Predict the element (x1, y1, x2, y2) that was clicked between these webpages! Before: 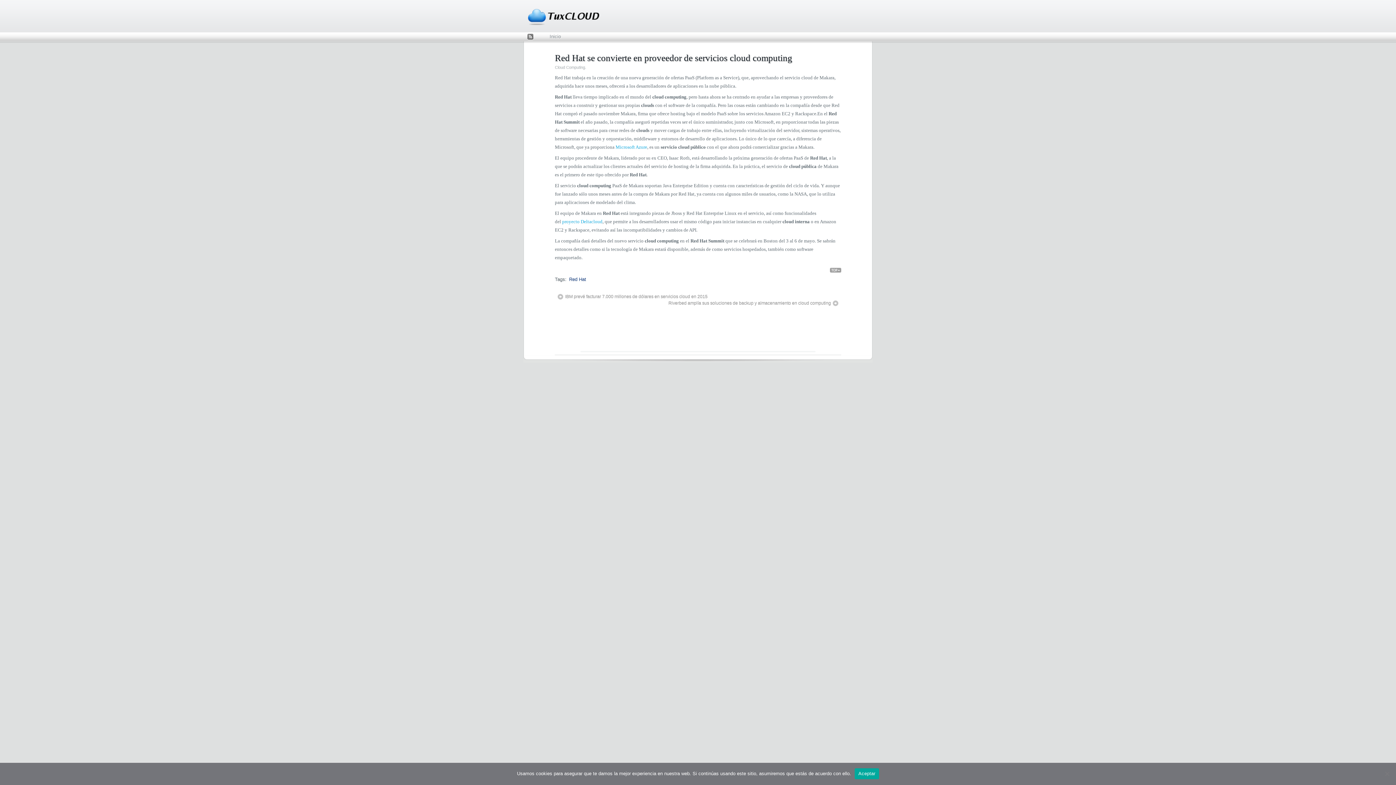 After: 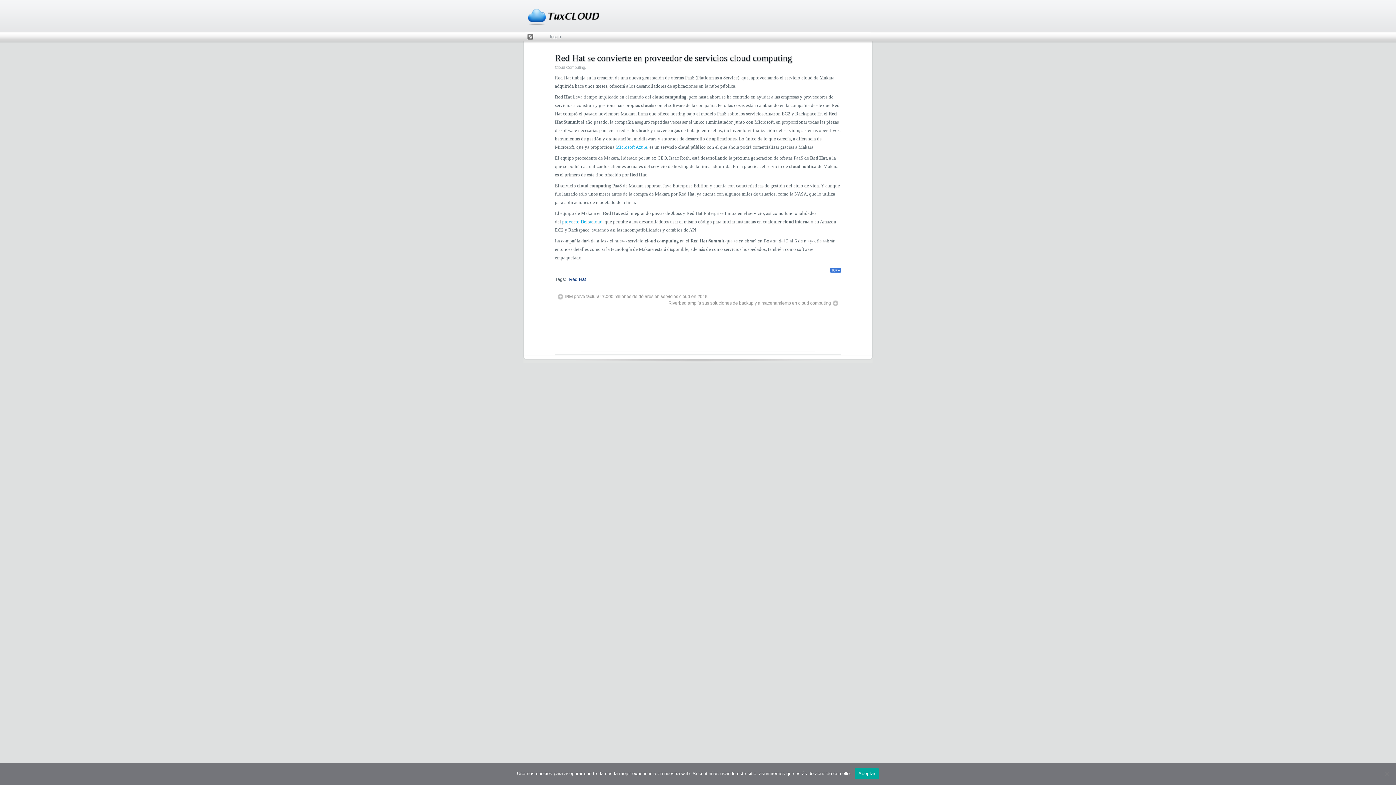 Action: label: Volver arriba bbox: (830, 268, 841, 272)